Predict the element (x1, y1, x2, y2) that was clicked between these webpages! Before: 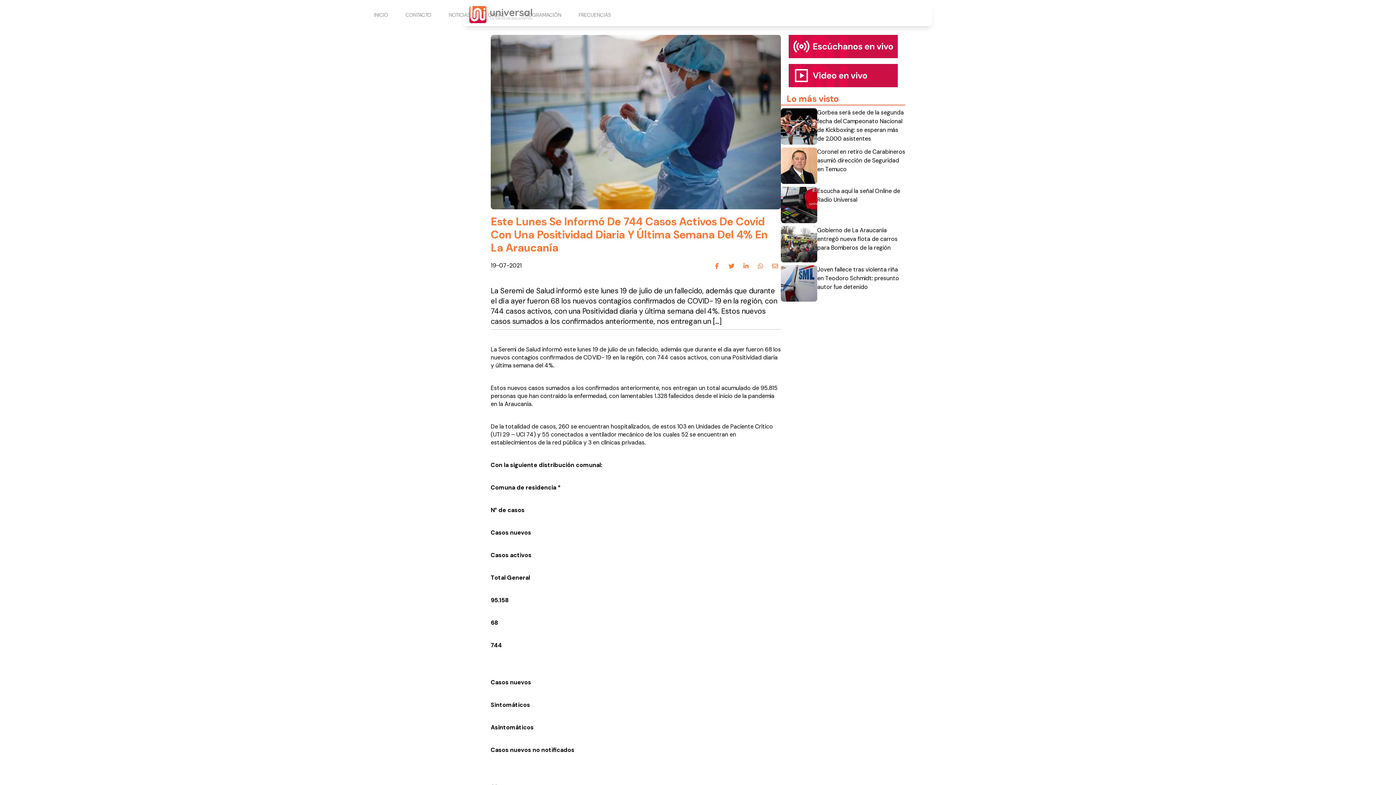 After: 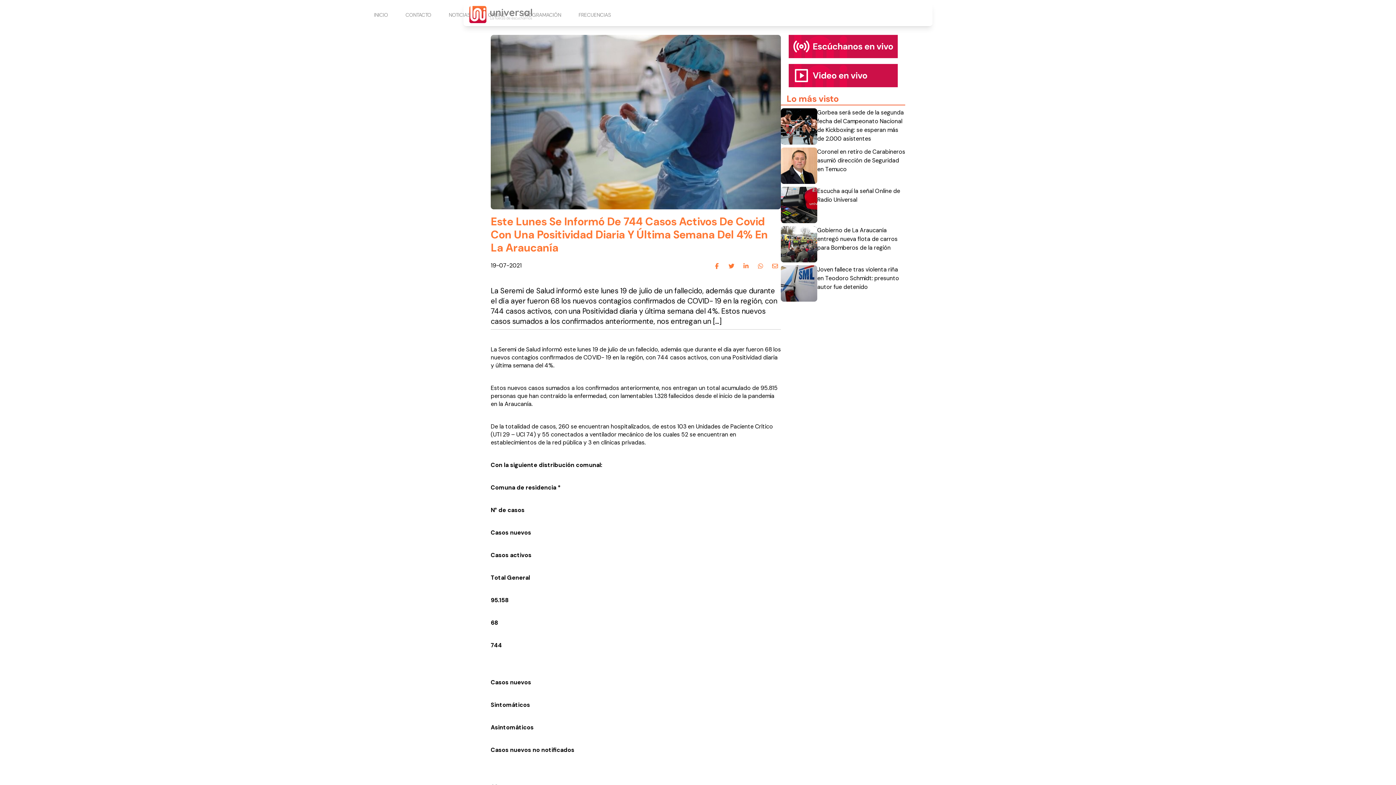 Action: bbox: (781, 64, 905, 87)